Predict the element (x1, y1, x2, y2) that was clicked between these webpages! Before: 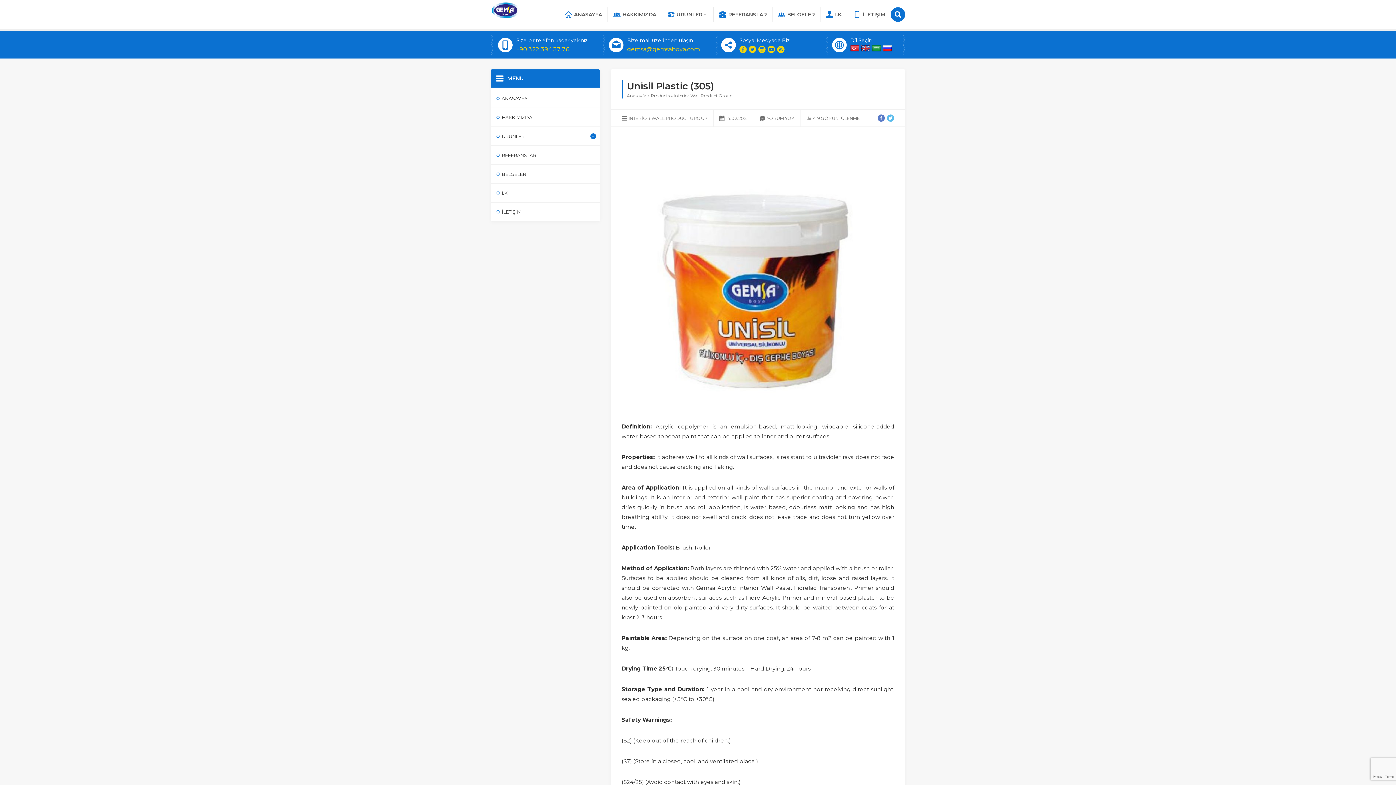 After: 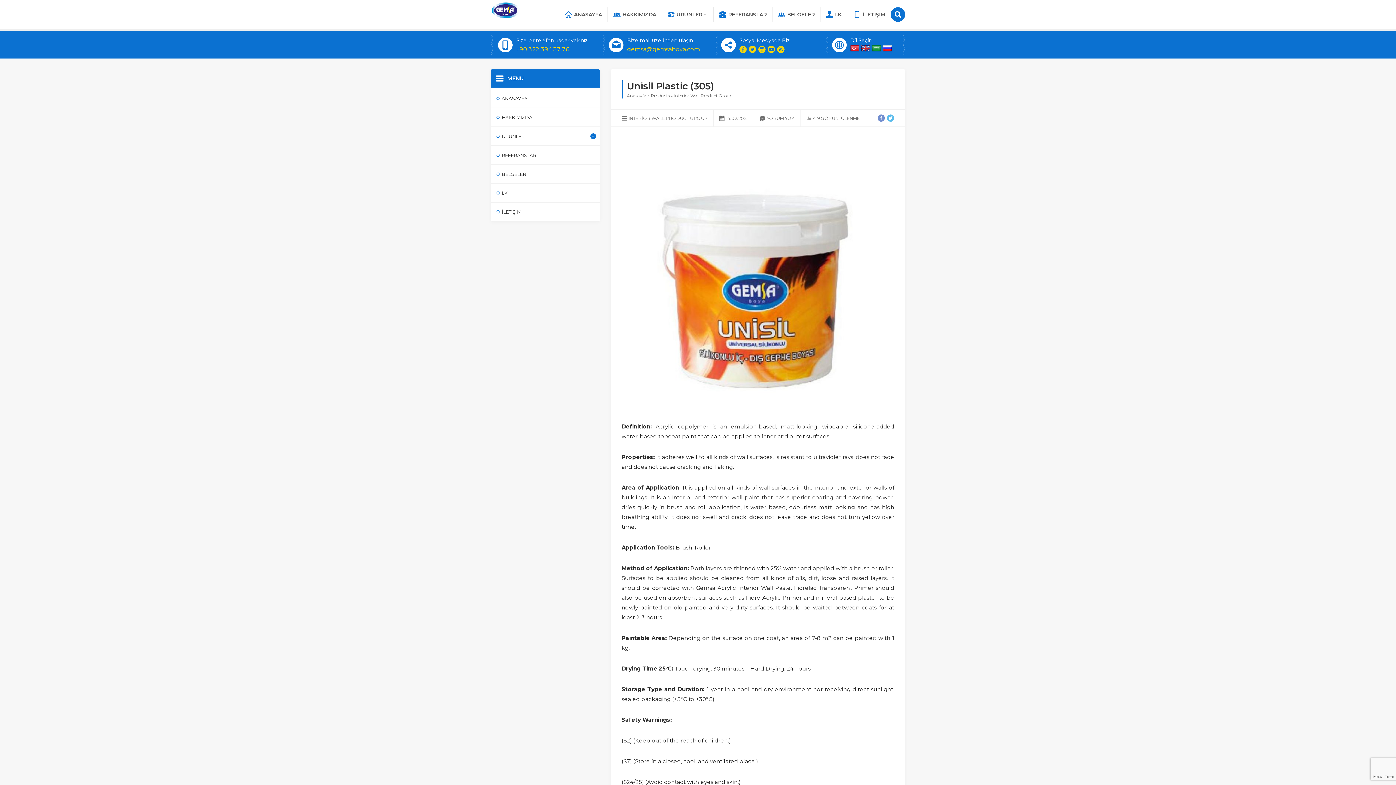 Action: bbox: (877, 114, 885, 121)